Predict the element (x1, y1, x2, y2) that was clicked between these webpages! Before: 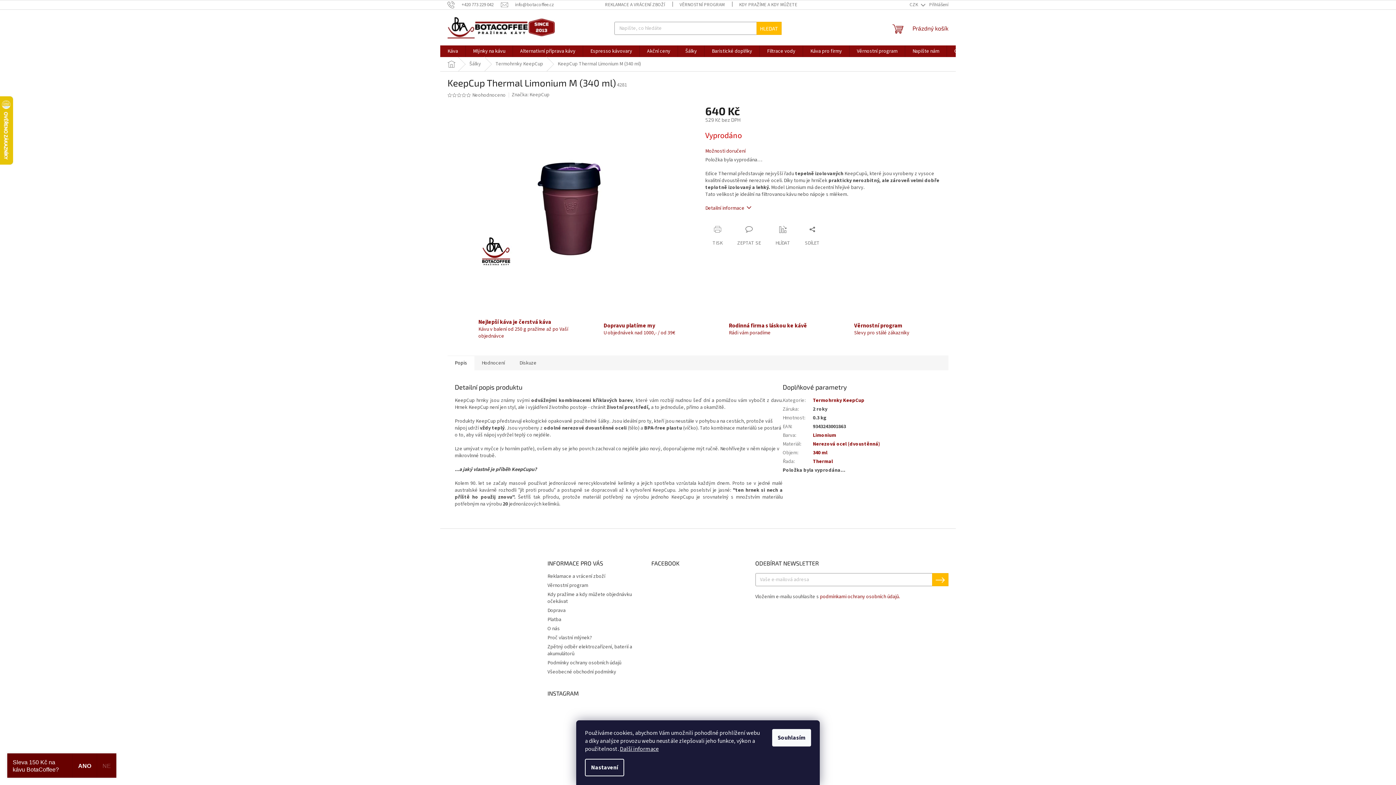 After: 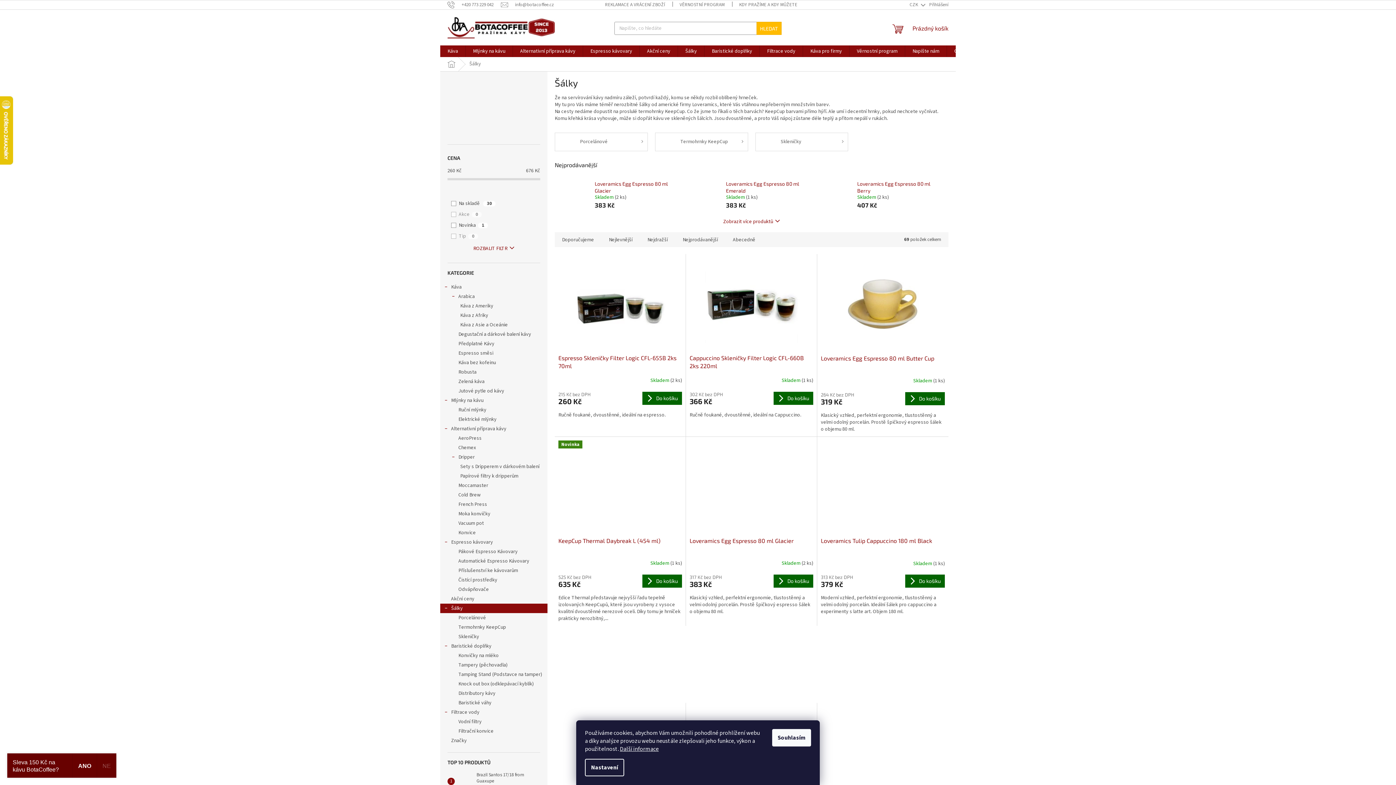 Action: bbox: (678, 45, 704, 57) label: Šálky